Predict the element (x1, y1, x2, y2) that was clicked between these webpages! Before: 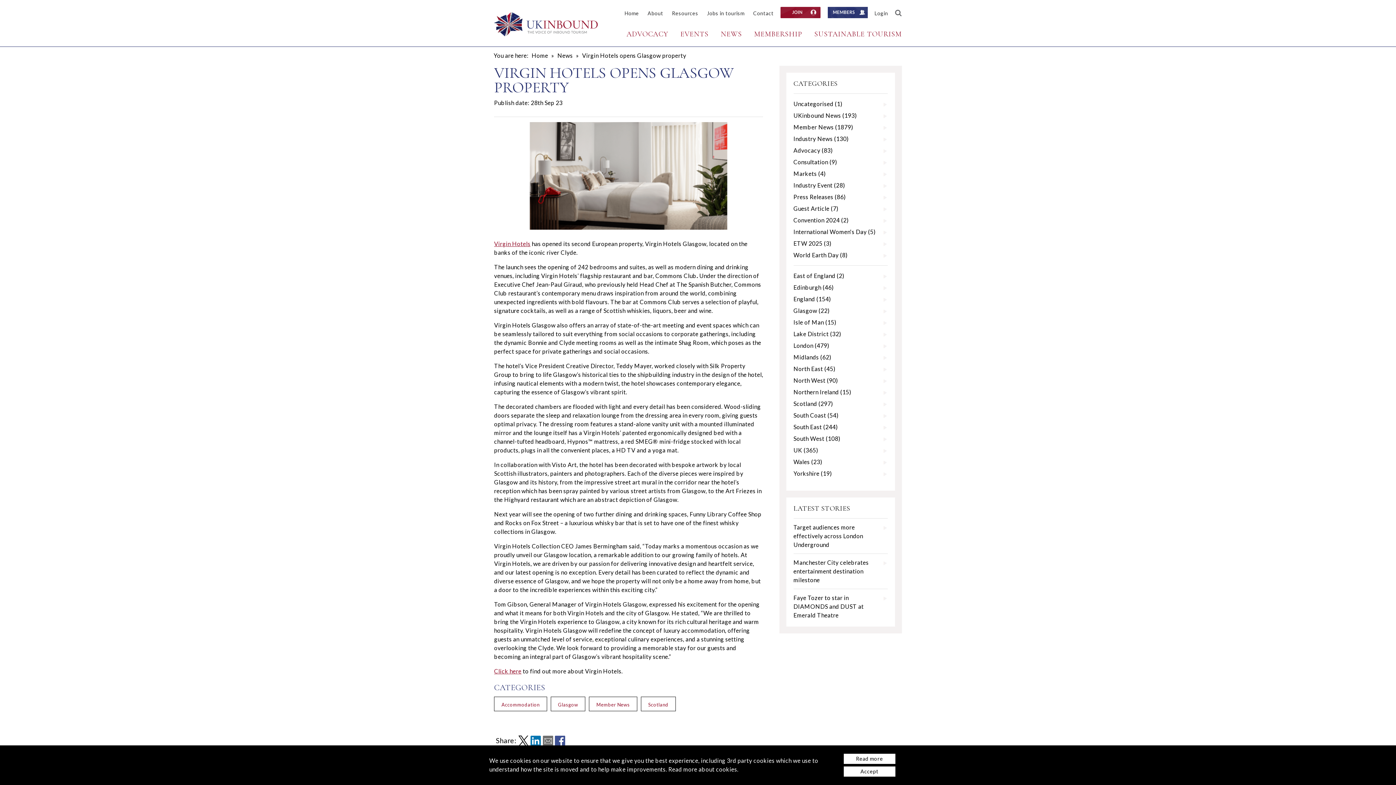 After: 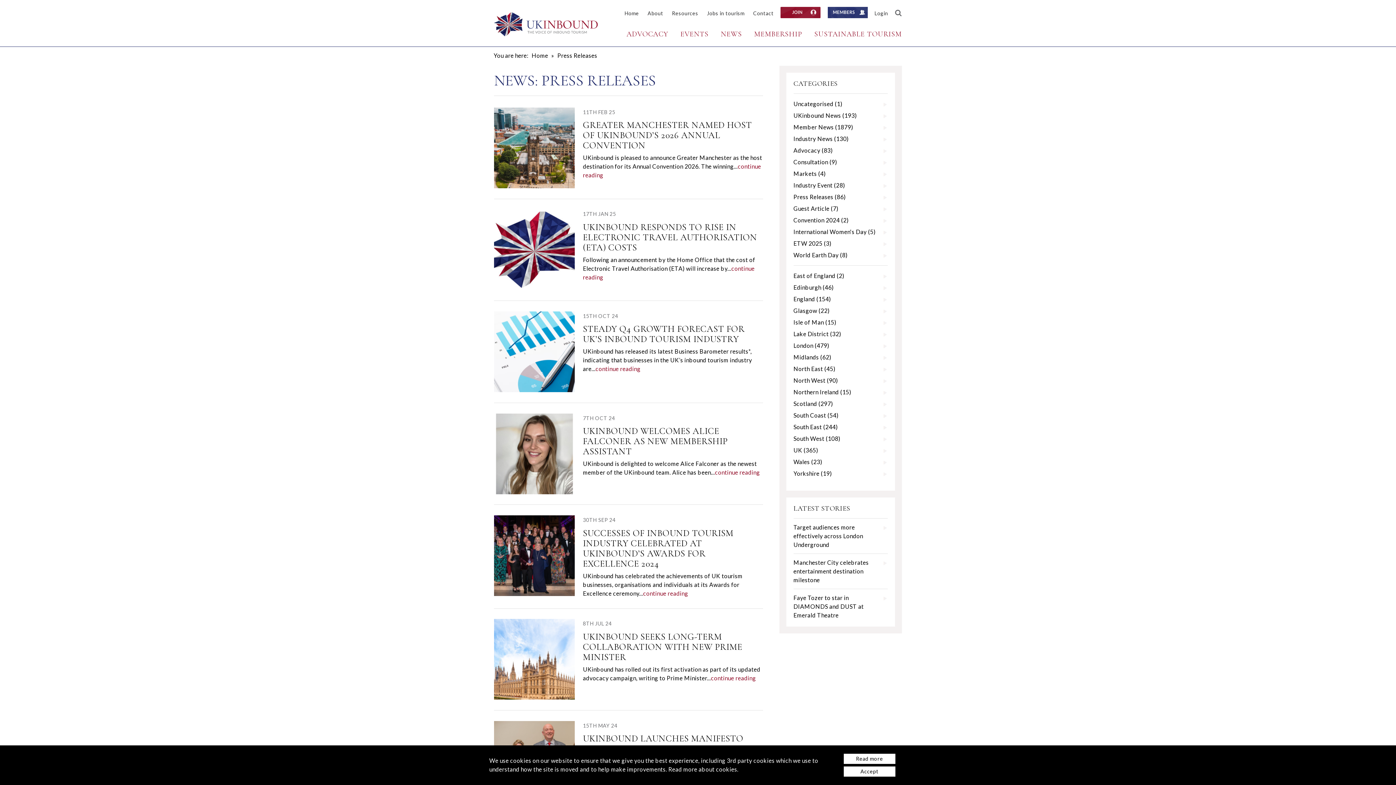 Action: bbox: (793, 192, 888, 201) label: Press Releases (86)